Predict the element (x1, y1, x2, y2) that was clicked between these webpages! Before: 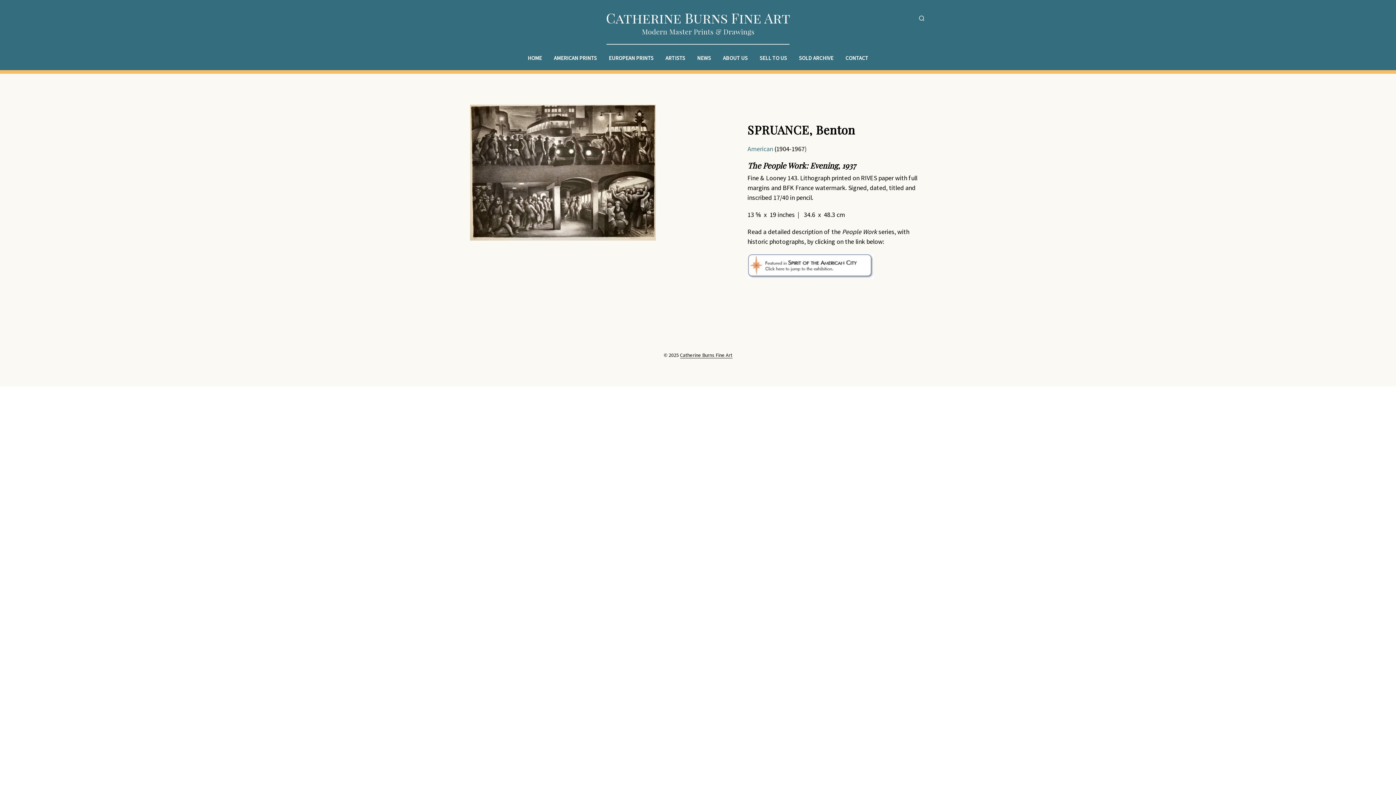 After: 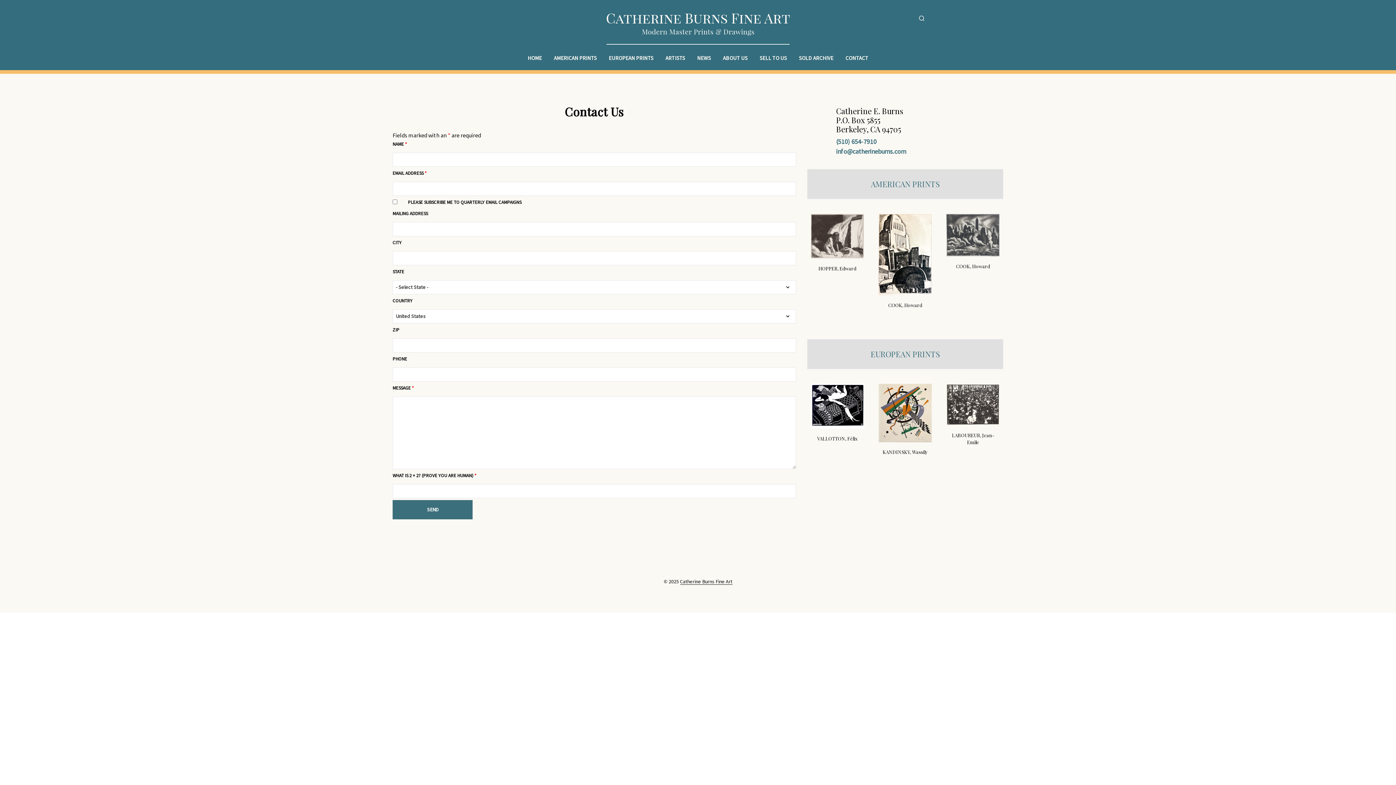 Action: bbox: (840, 51, 874, 64) label: CONTACT